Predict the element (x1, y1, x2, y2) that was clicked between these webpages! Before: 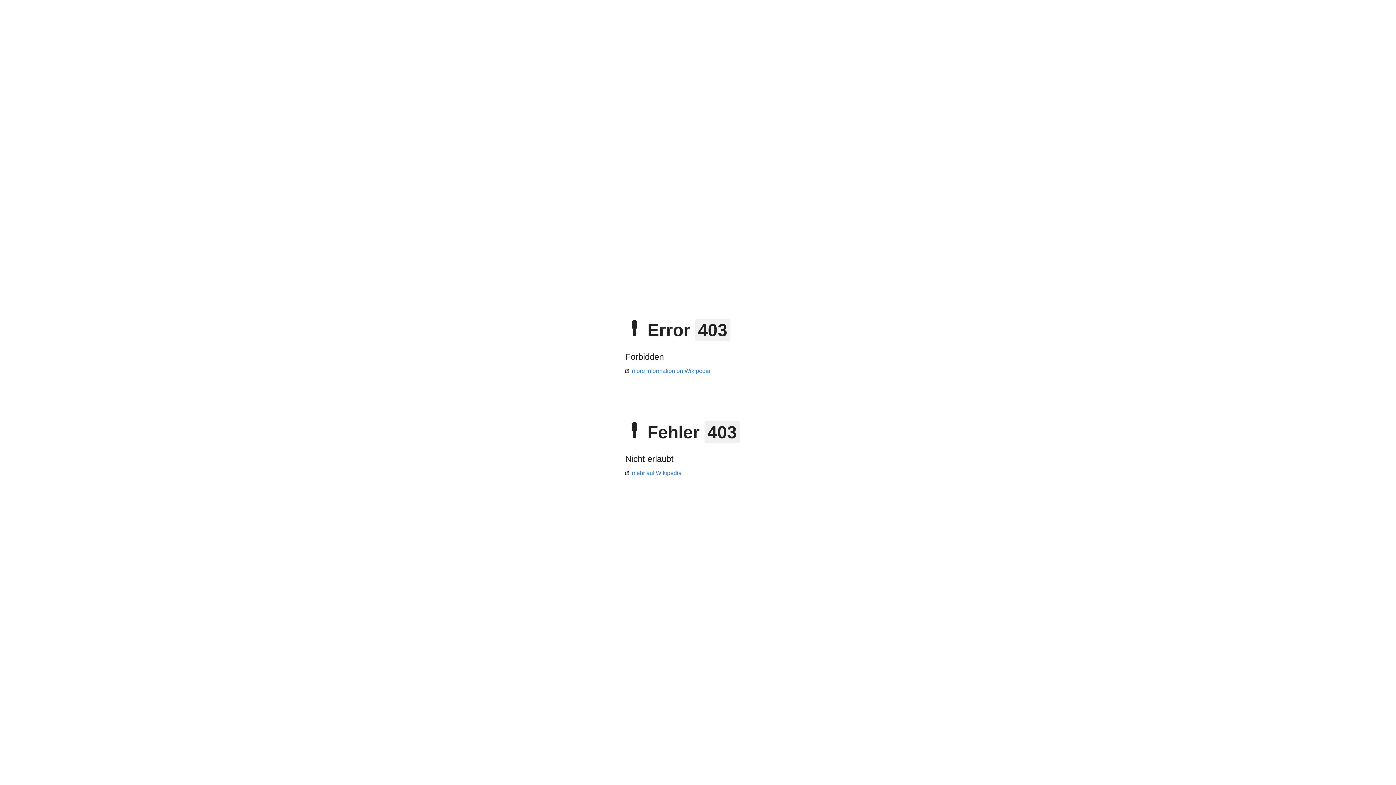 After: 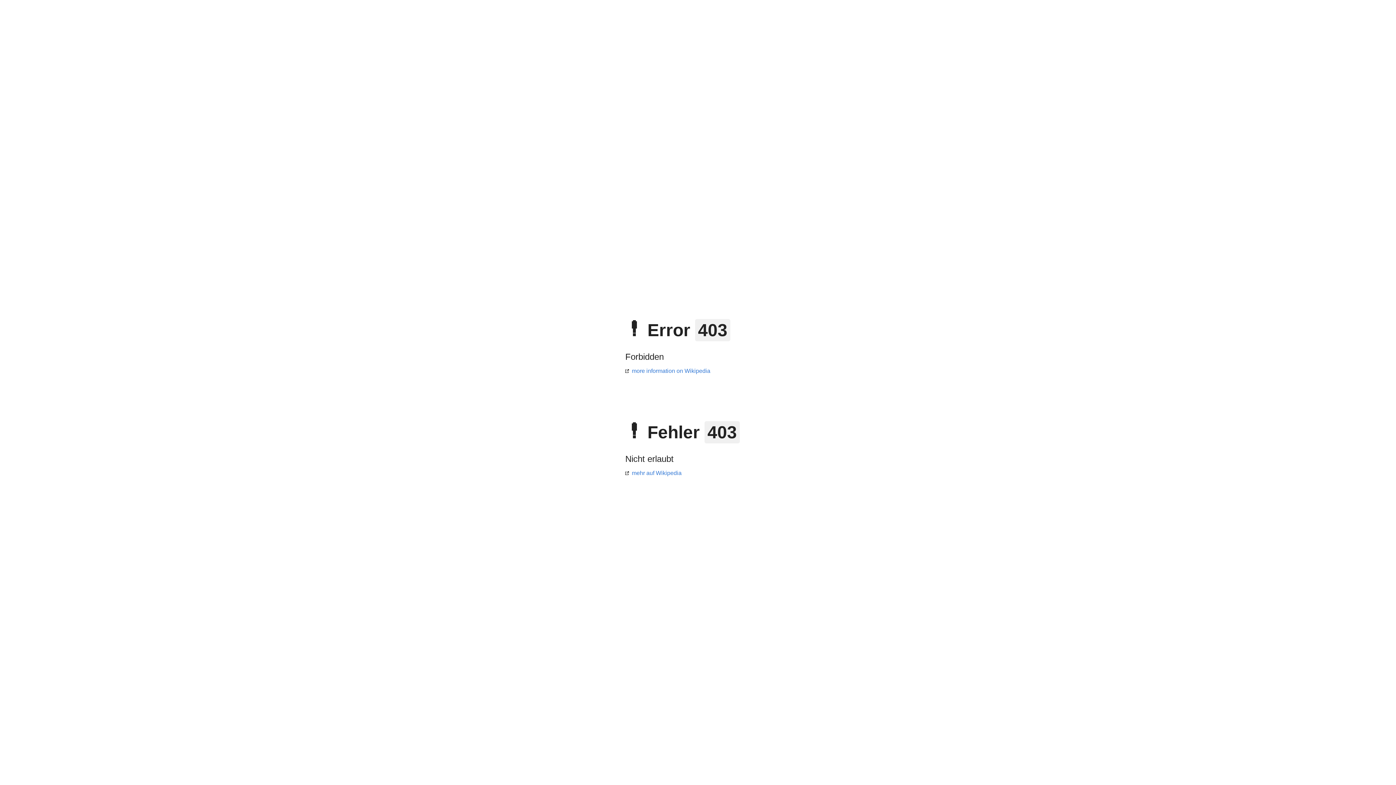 Action: bbox: (625, 368, 710, 374) label: more information on Wikipedia